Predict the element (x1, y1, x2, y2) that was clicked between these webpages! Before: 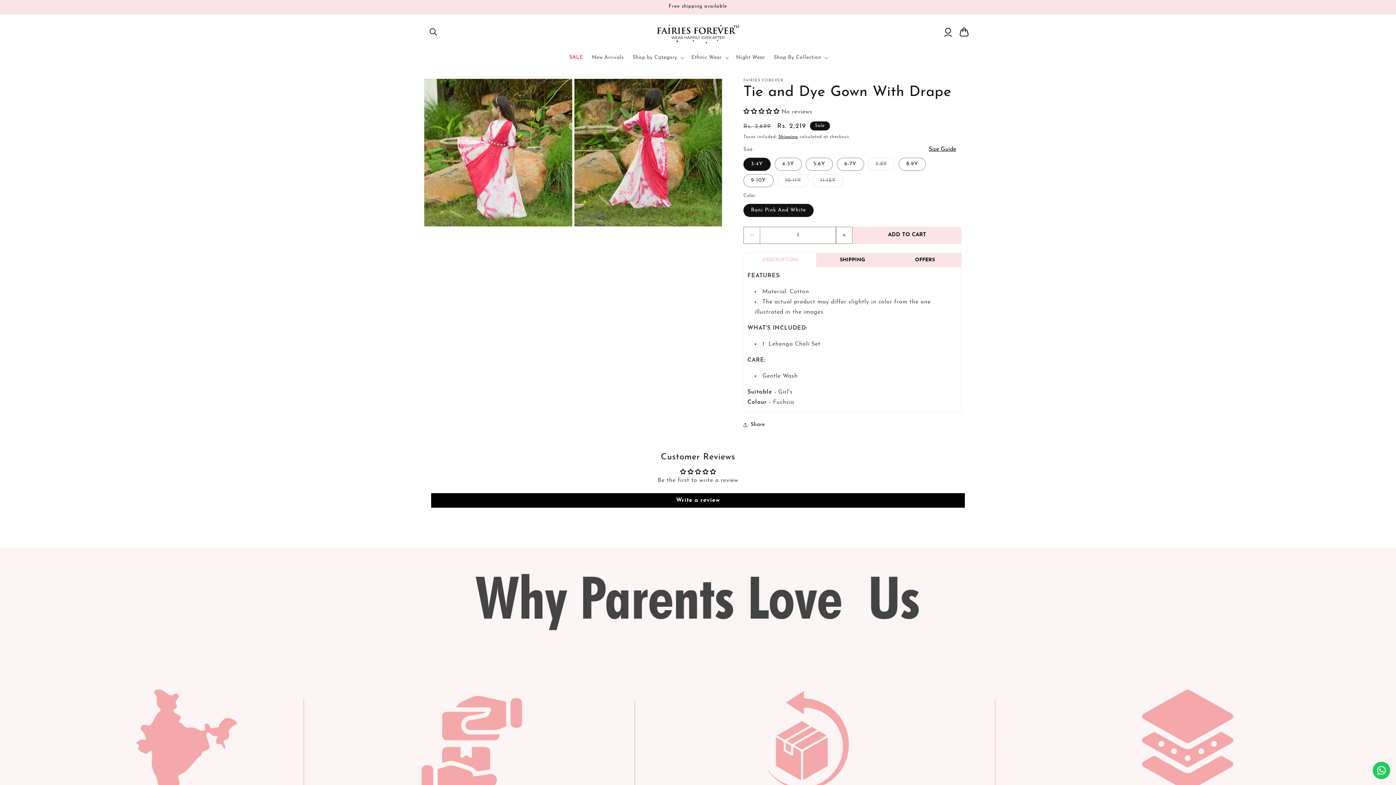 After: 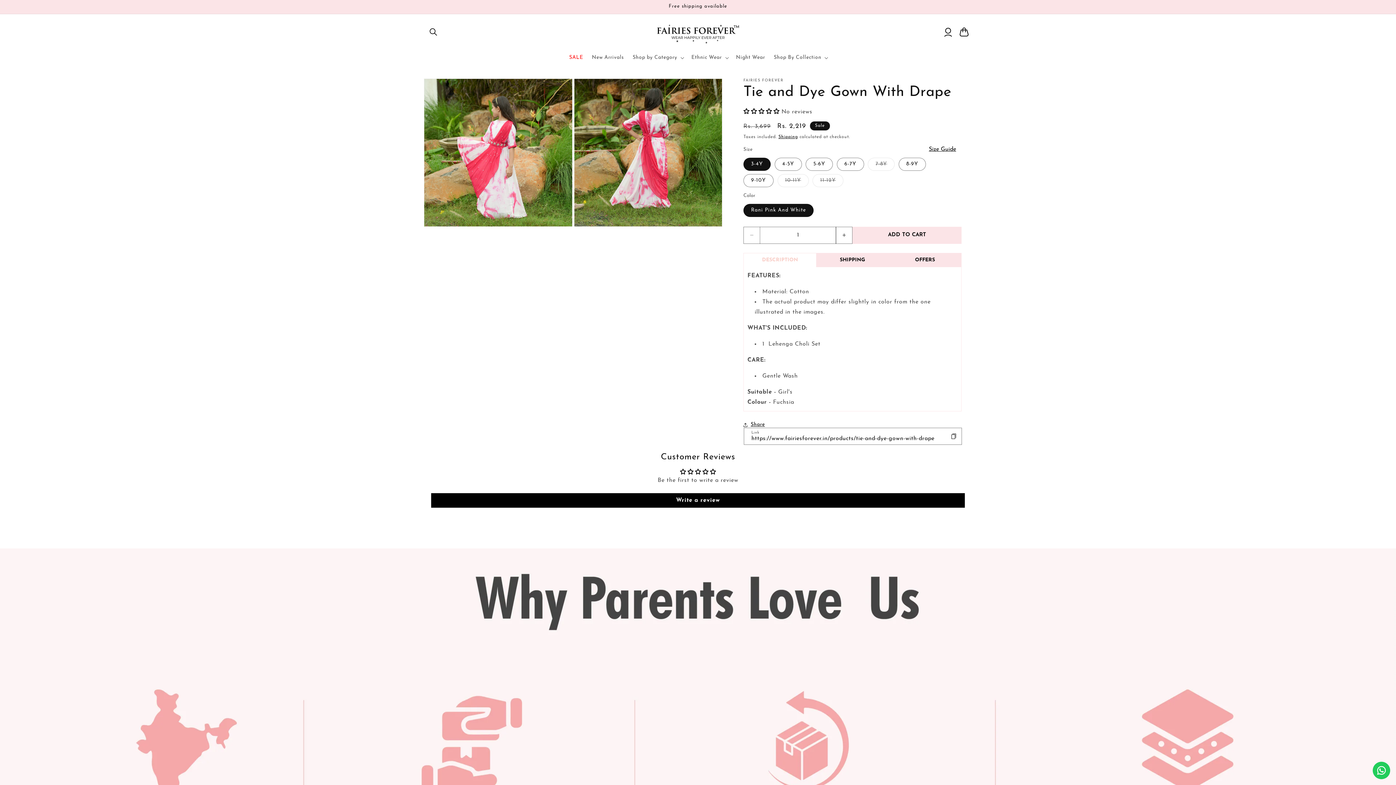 Action: label: Share bbox: (743, 416, 765, 432)